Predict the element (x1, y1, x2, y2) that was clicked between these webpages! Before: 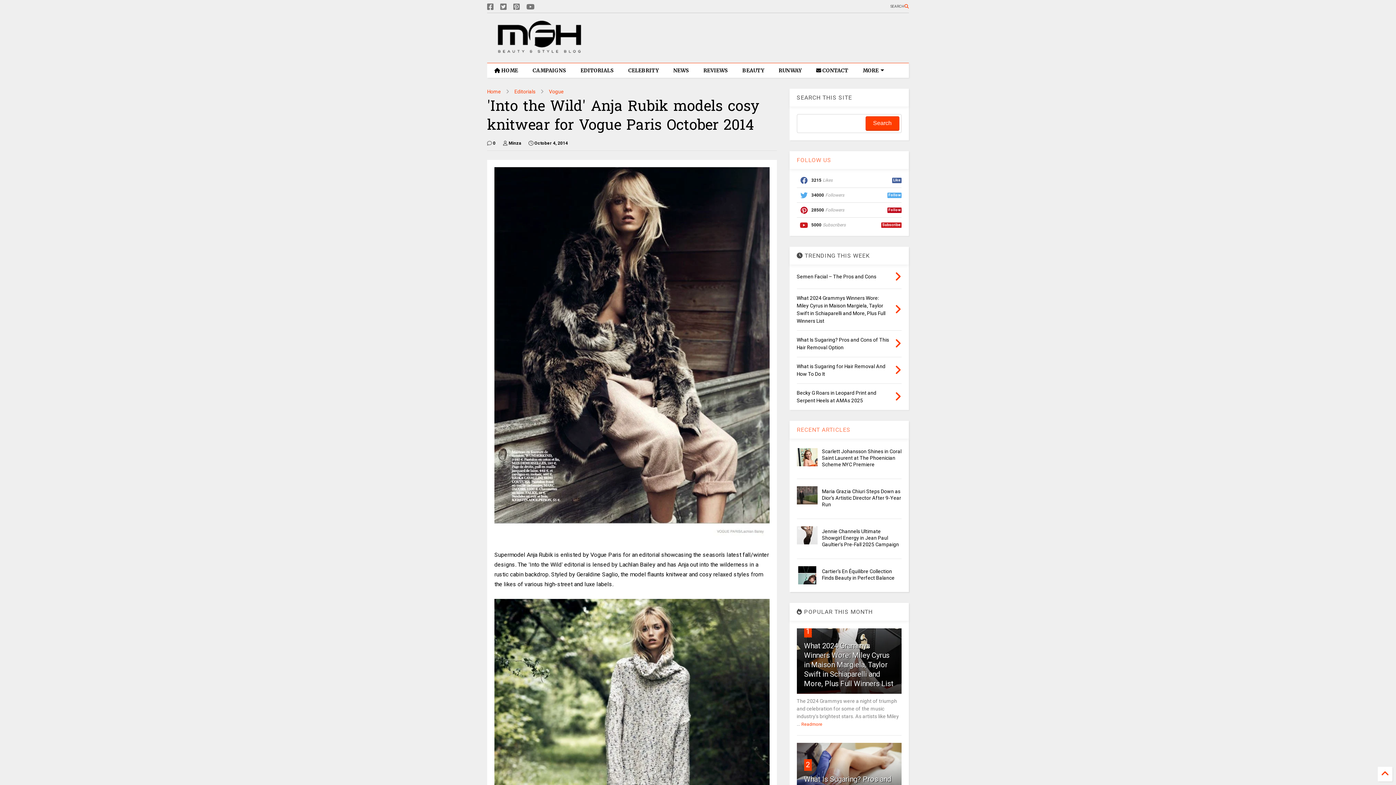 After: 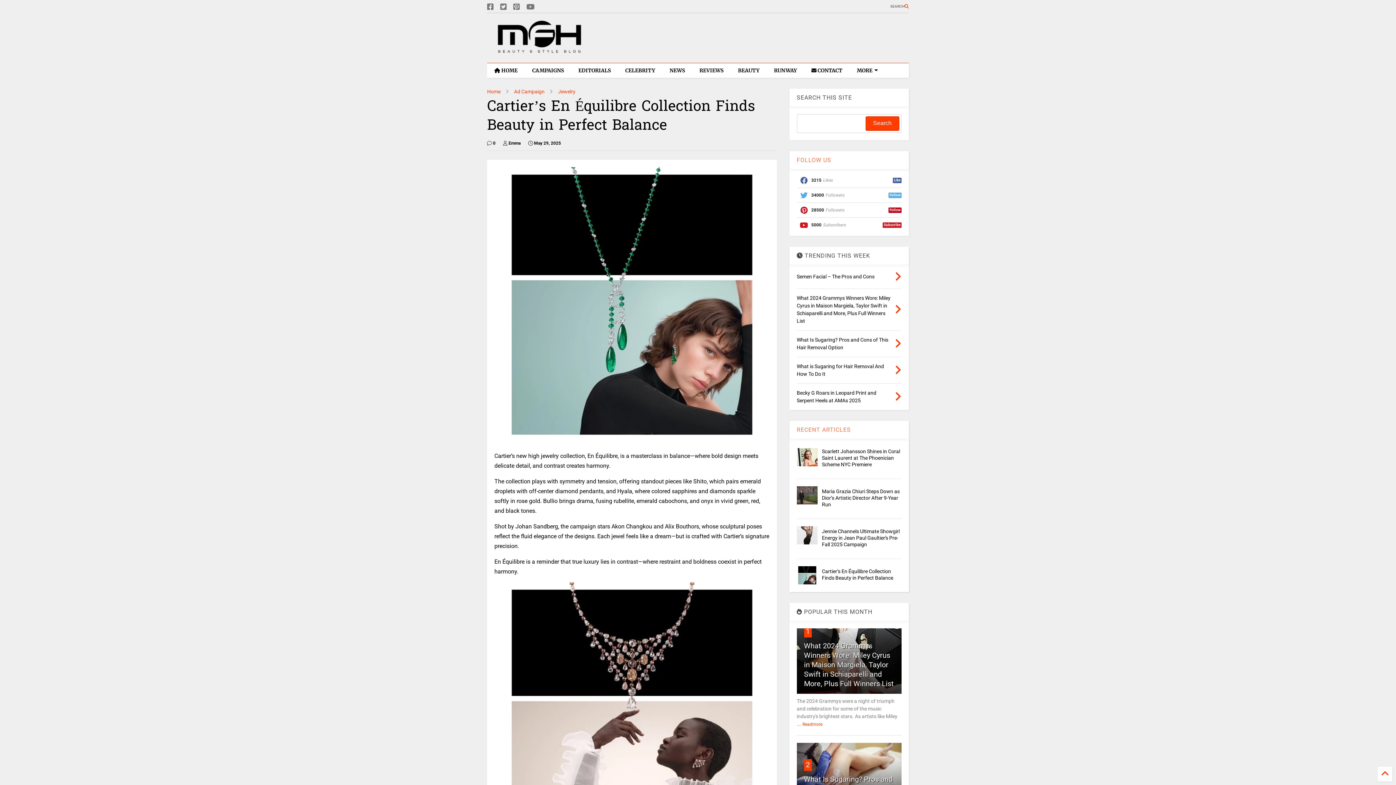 Action: bbox: (796, 566, 817, 584)